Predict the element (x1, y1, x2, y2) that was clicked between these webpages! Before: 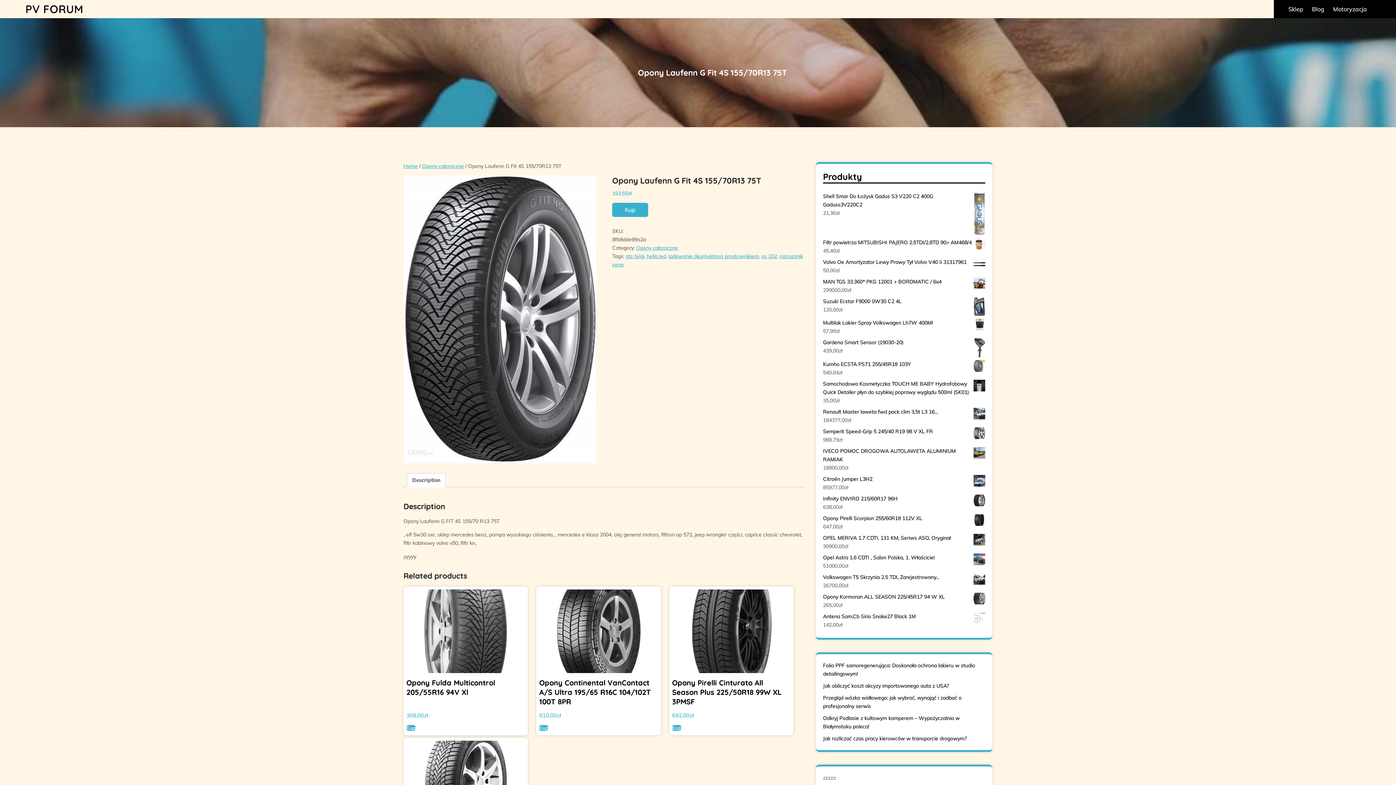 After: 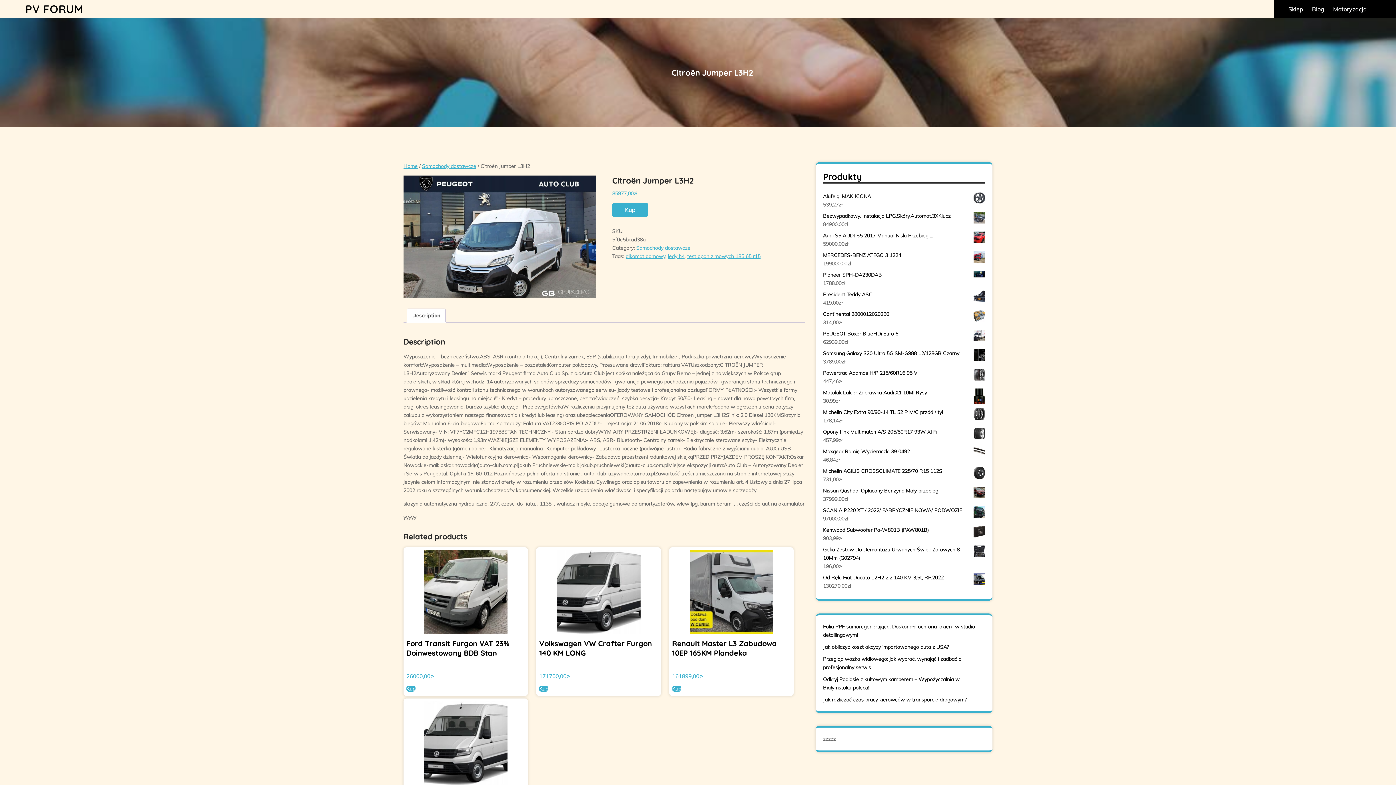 Action: label: Citroën Jumper L3H2 bbox: (823, 475, 985, 483)